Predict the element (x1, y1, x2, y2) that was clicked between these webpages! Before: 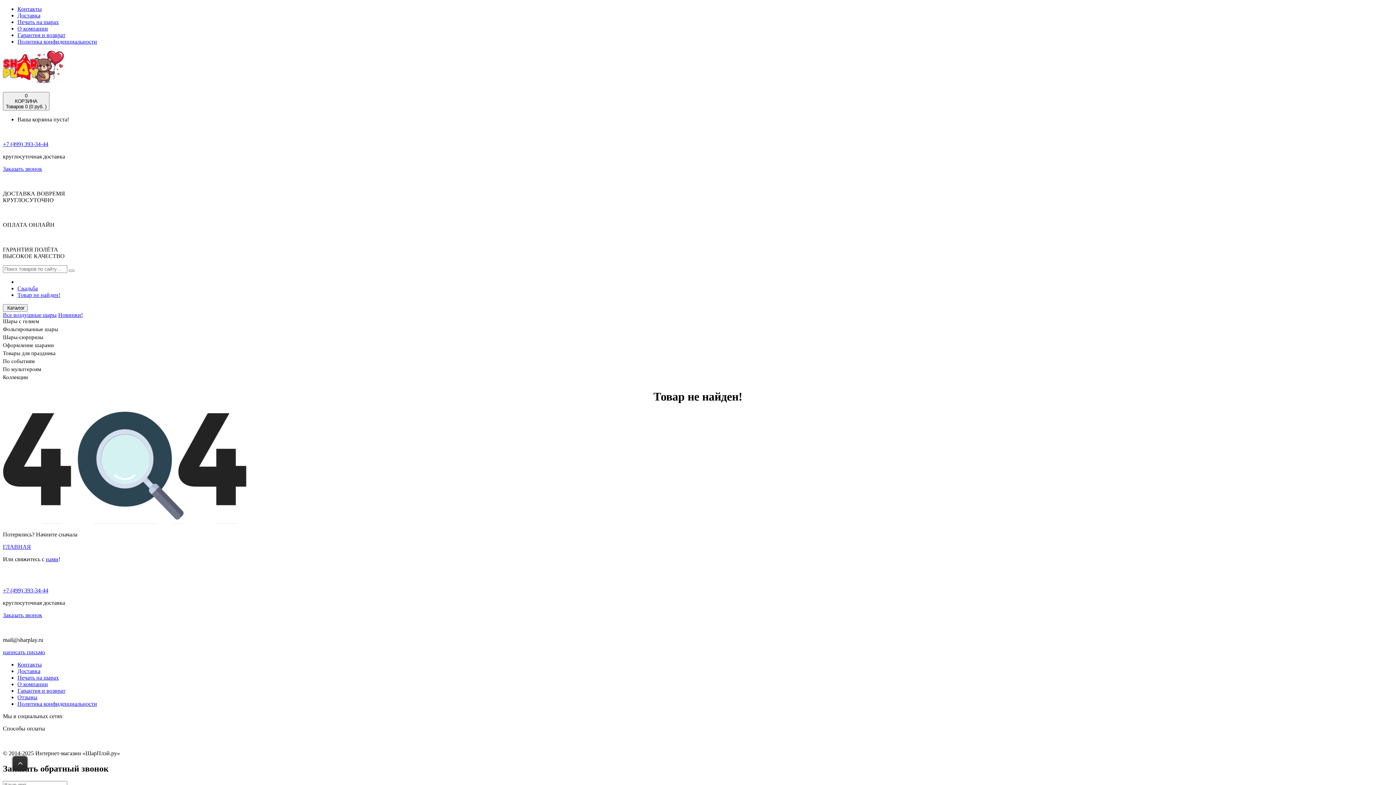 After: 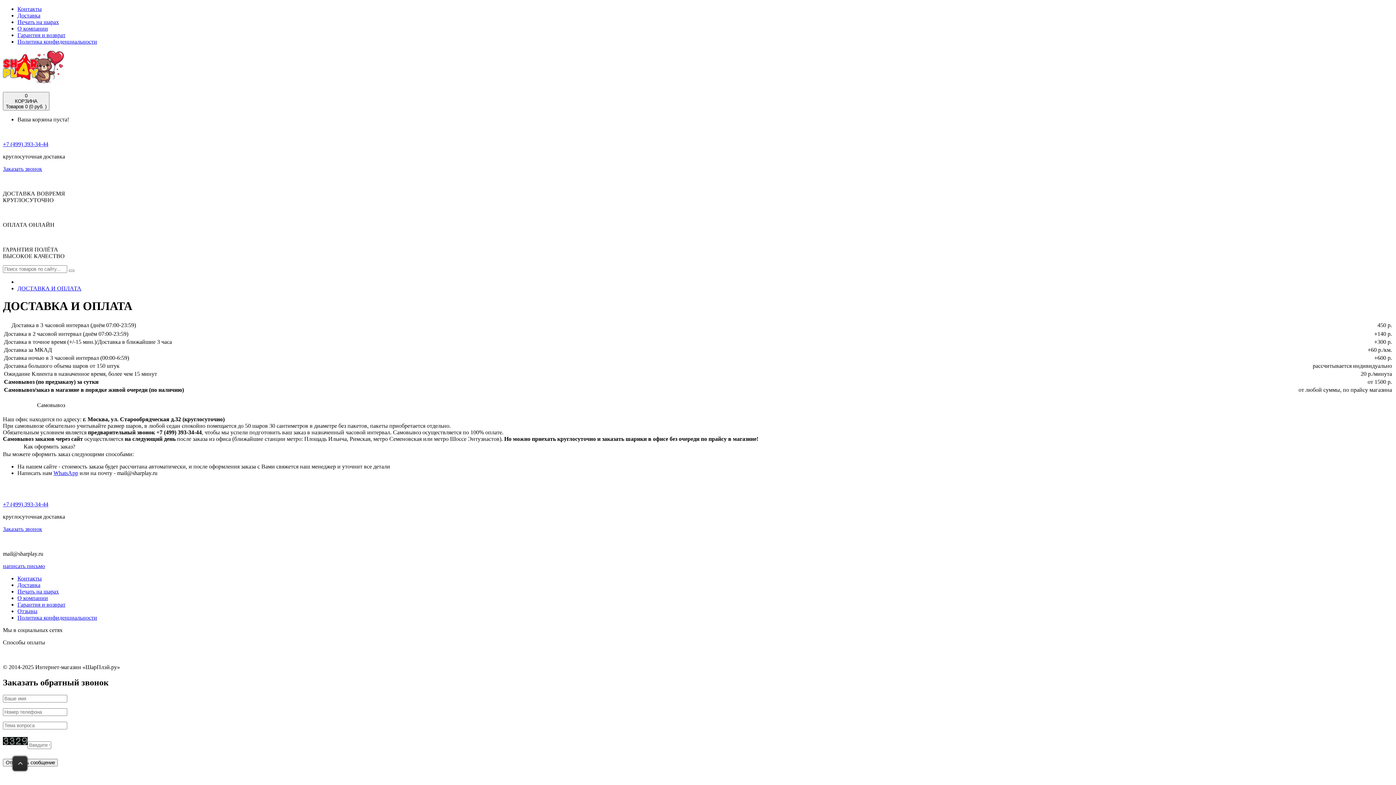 Action: bbox: (17, 12, 40, 18) label: Доставка